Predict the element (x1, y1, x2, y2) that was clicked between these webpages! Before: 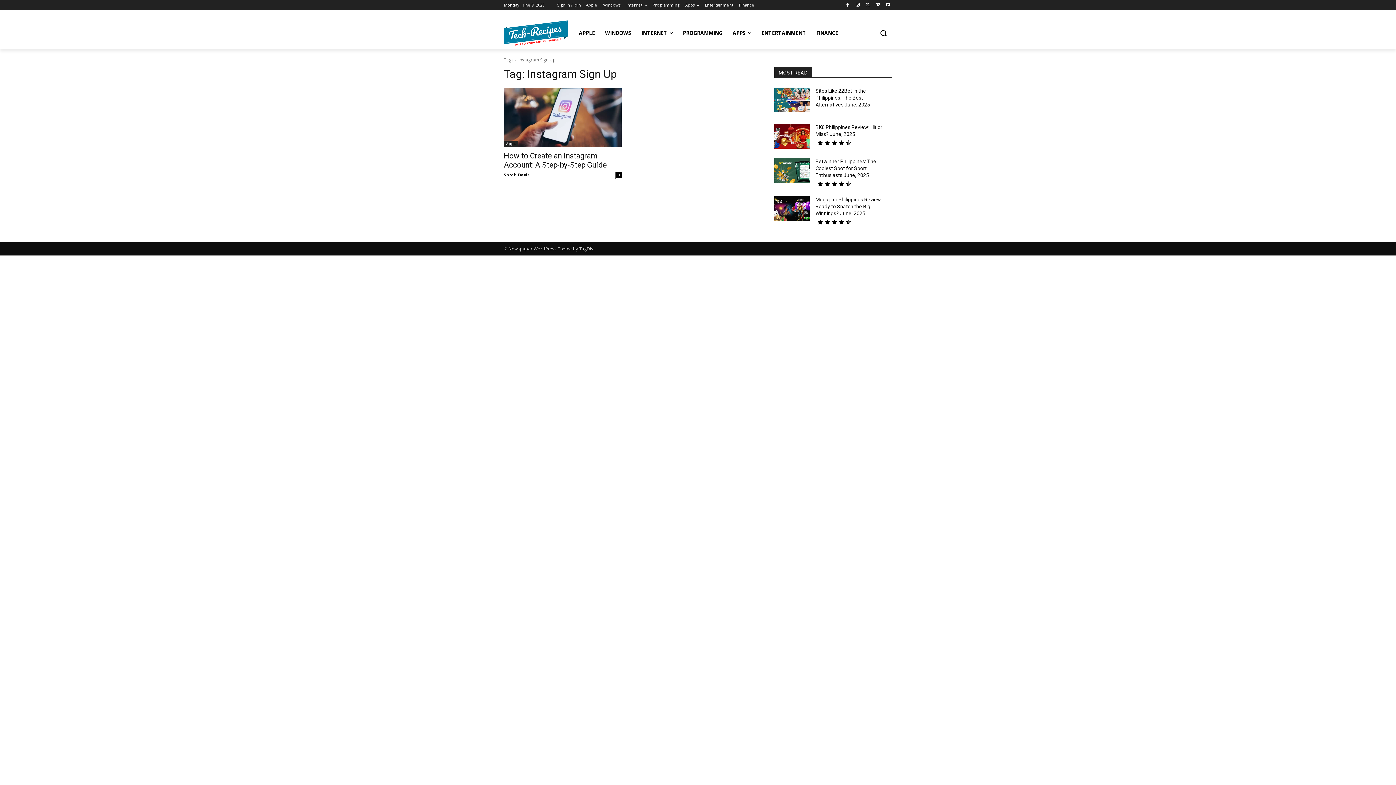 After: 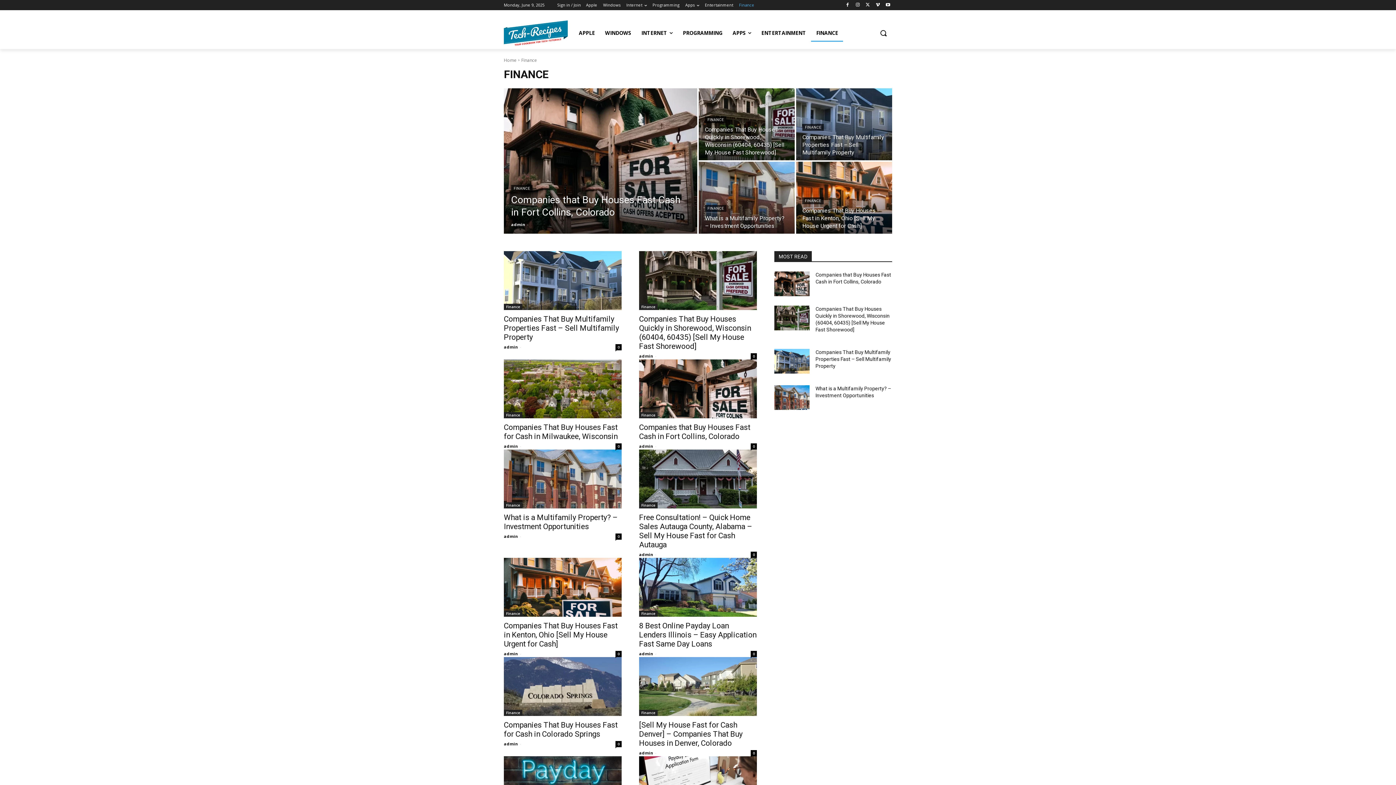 Action: bbox: (811, 24, 843, 41) label: FINANCE